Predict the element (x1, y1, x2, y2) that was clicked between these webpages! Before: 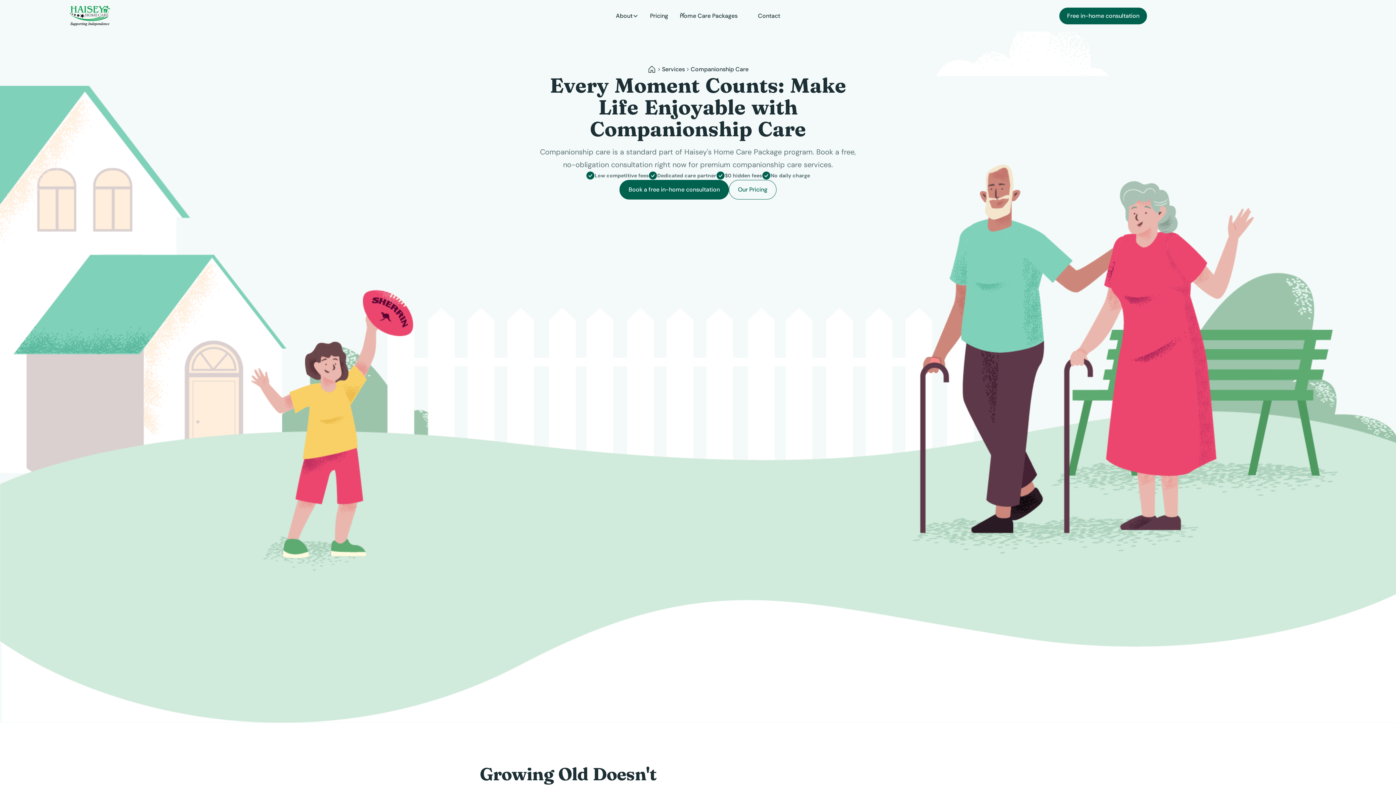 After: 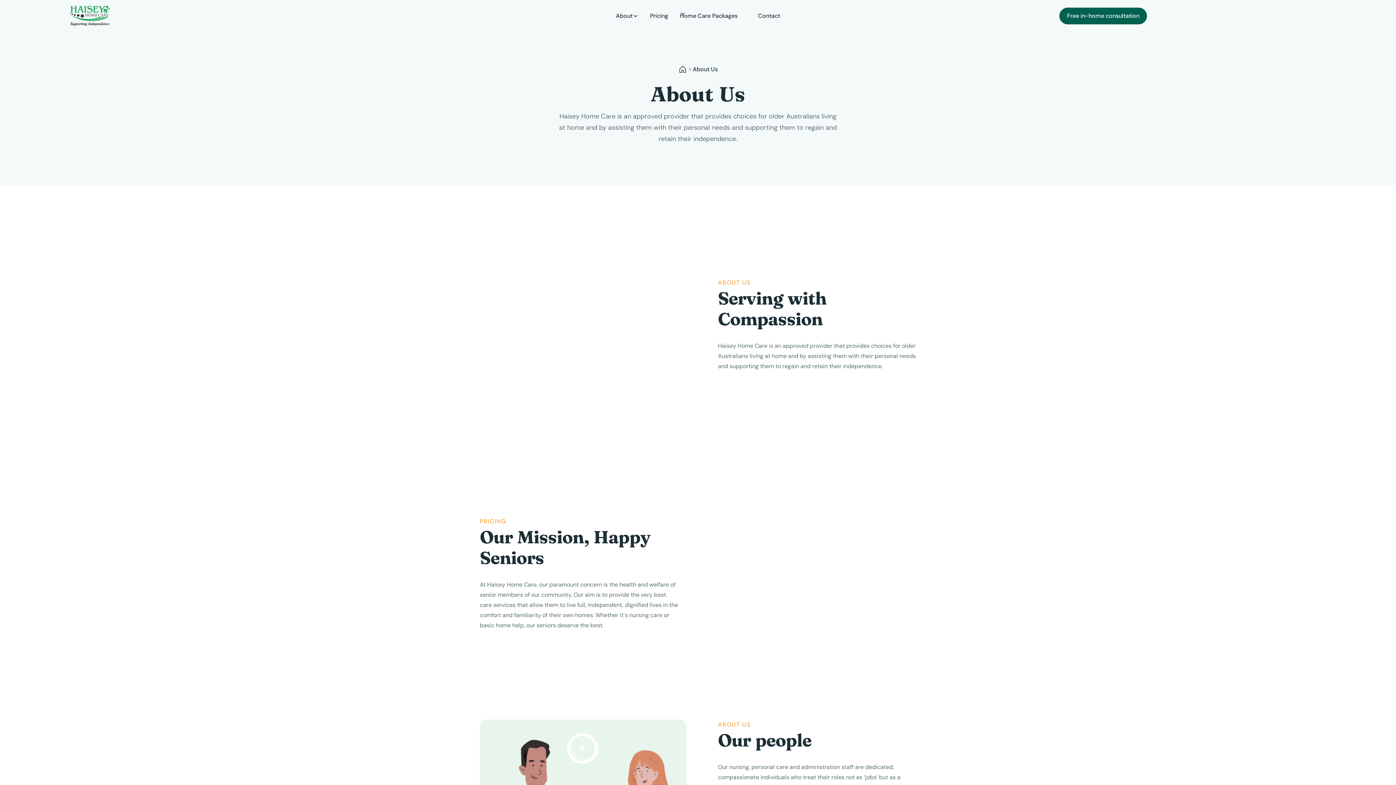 Action: bbox: (616, 10, 632, 20) label: About